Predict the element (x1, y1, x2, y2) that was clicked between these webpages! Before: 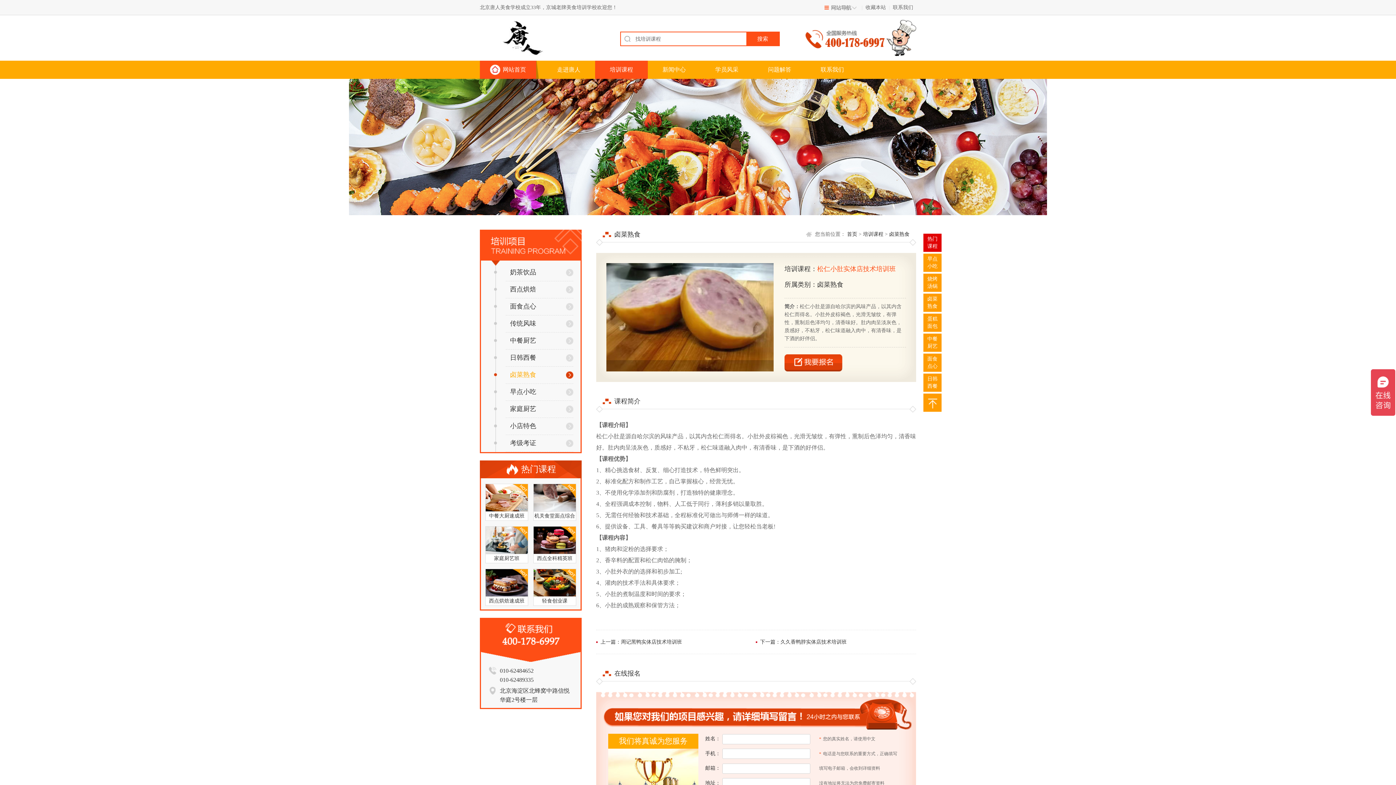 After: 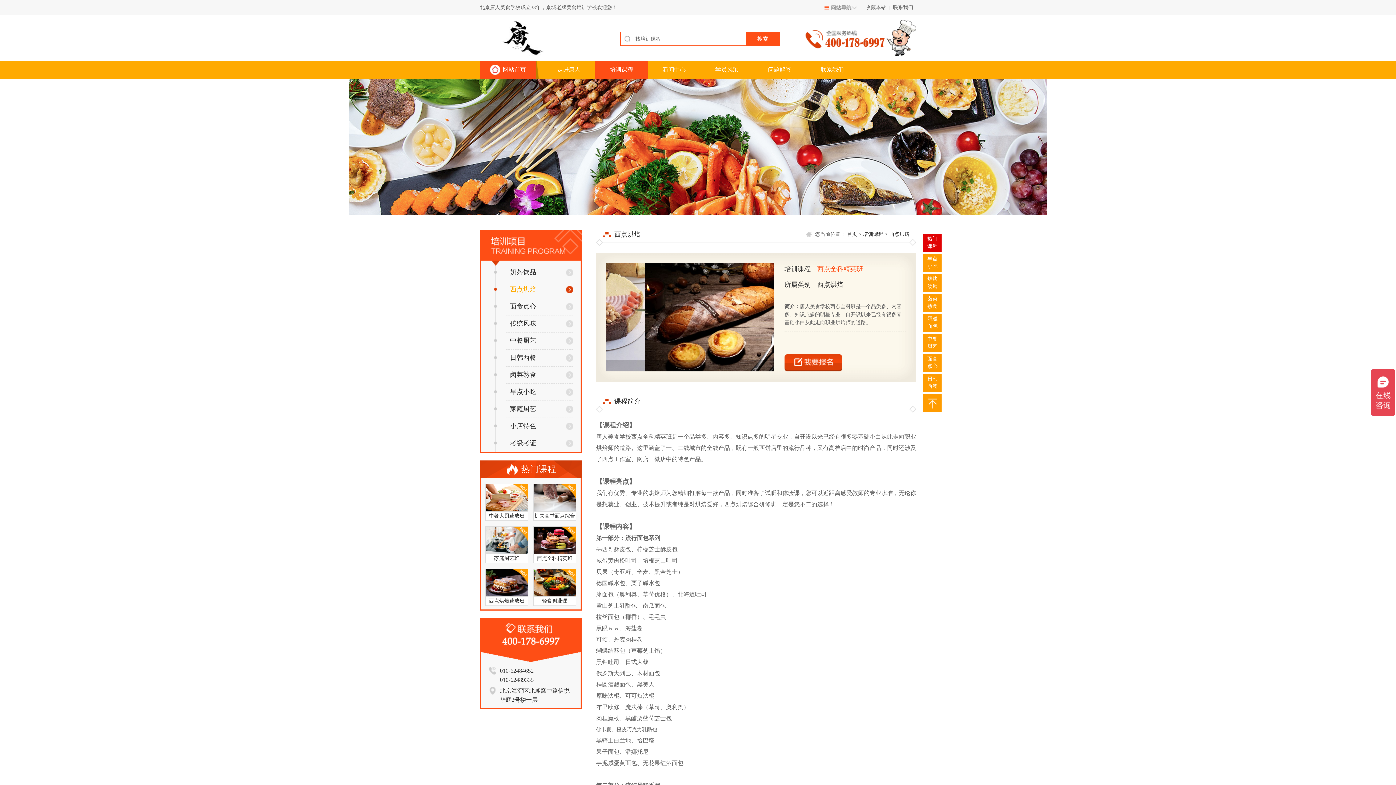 Action: label: 西点全科精英班 bbox: (533, 526, 576, 563)